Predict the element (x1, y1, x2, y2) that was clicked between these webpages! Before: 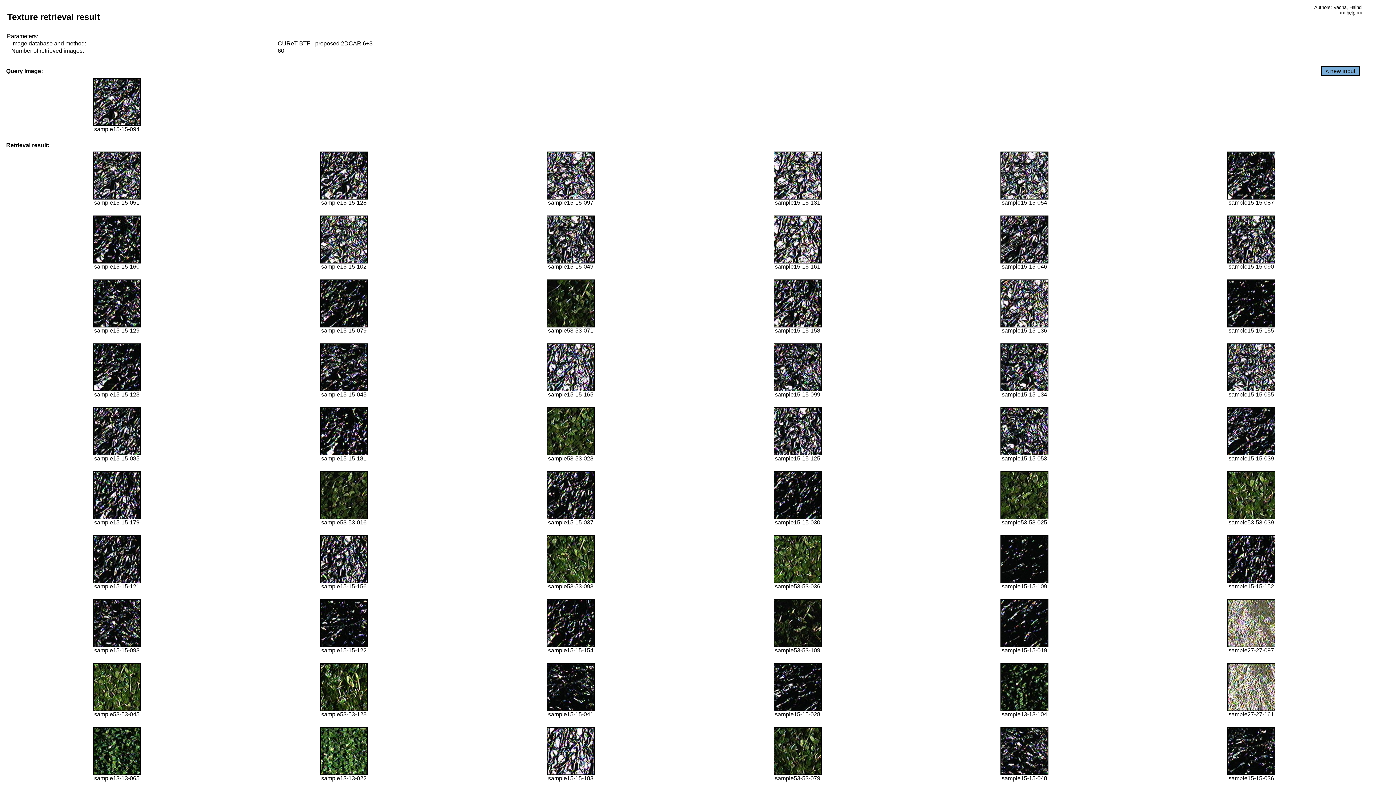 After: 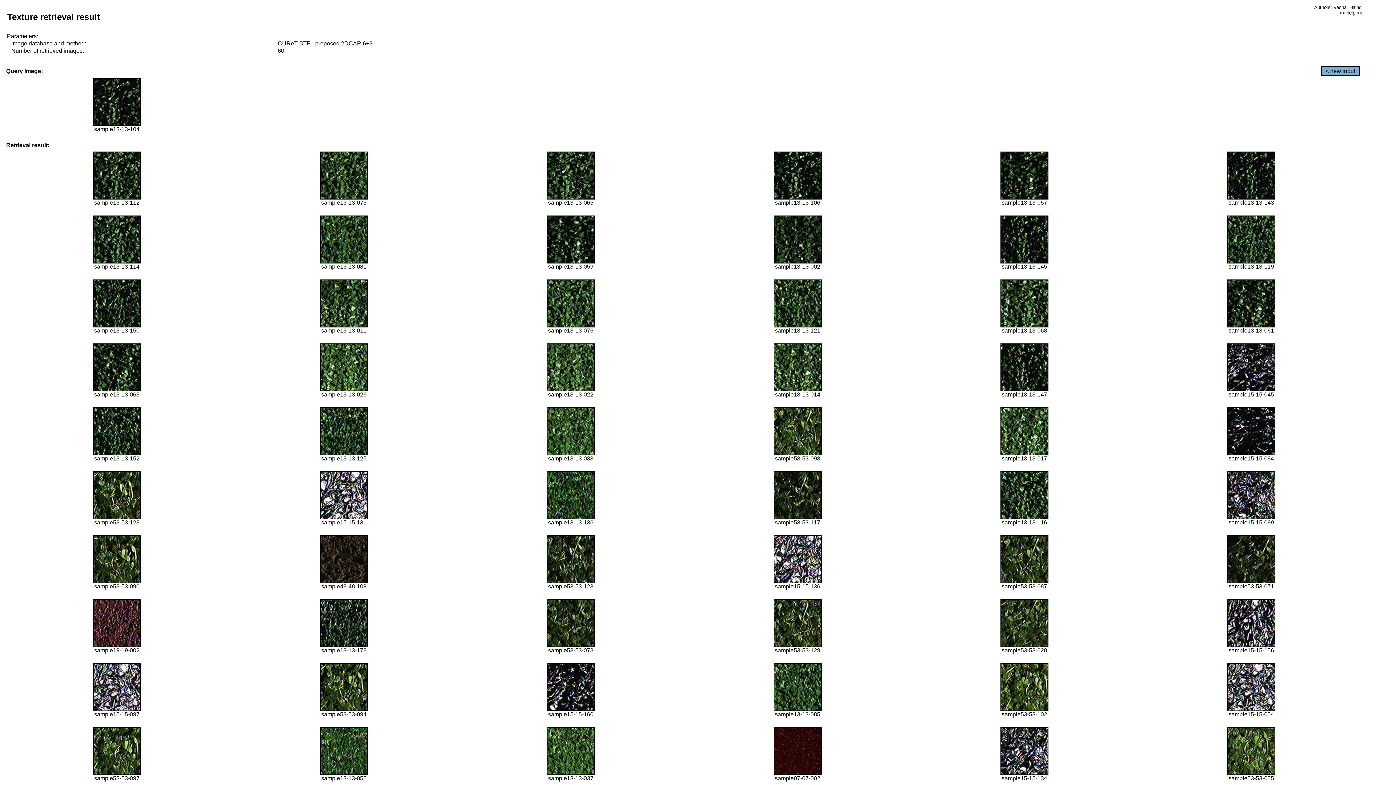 Action: bbox: (1000, 706, 1048, 712)